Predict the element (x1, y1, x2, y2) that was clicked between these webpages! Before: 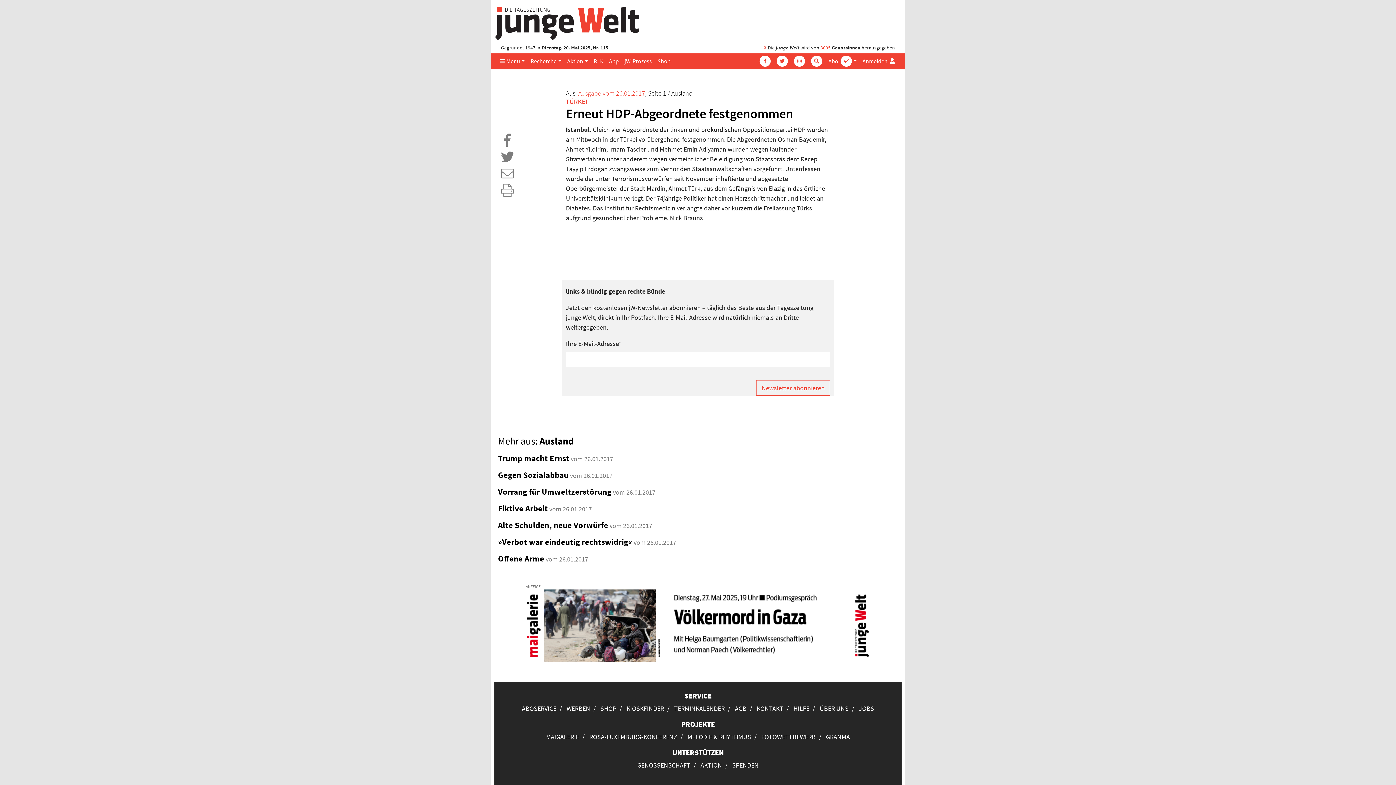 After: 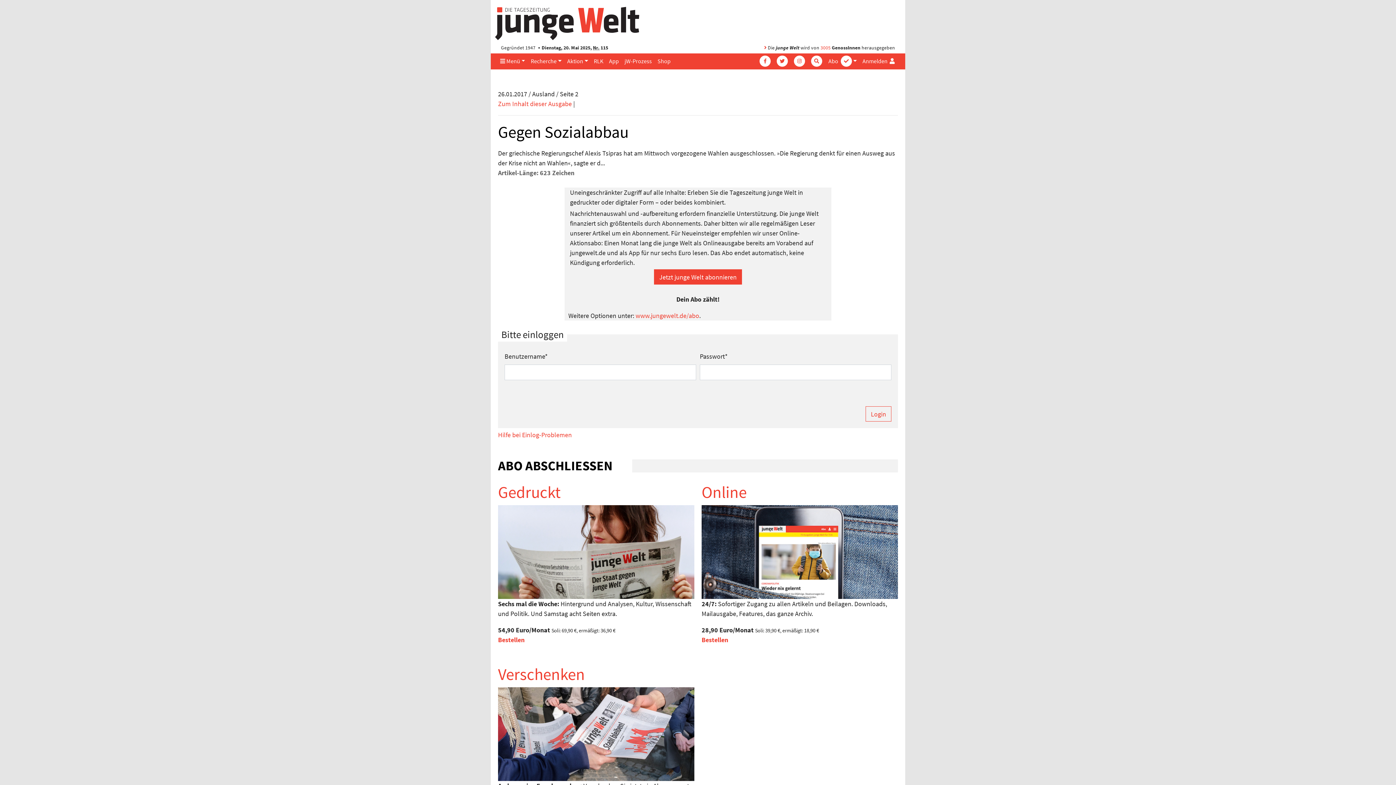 Action: bbox: (498, 470, 568, 480) label: Gegen Sozialabbau